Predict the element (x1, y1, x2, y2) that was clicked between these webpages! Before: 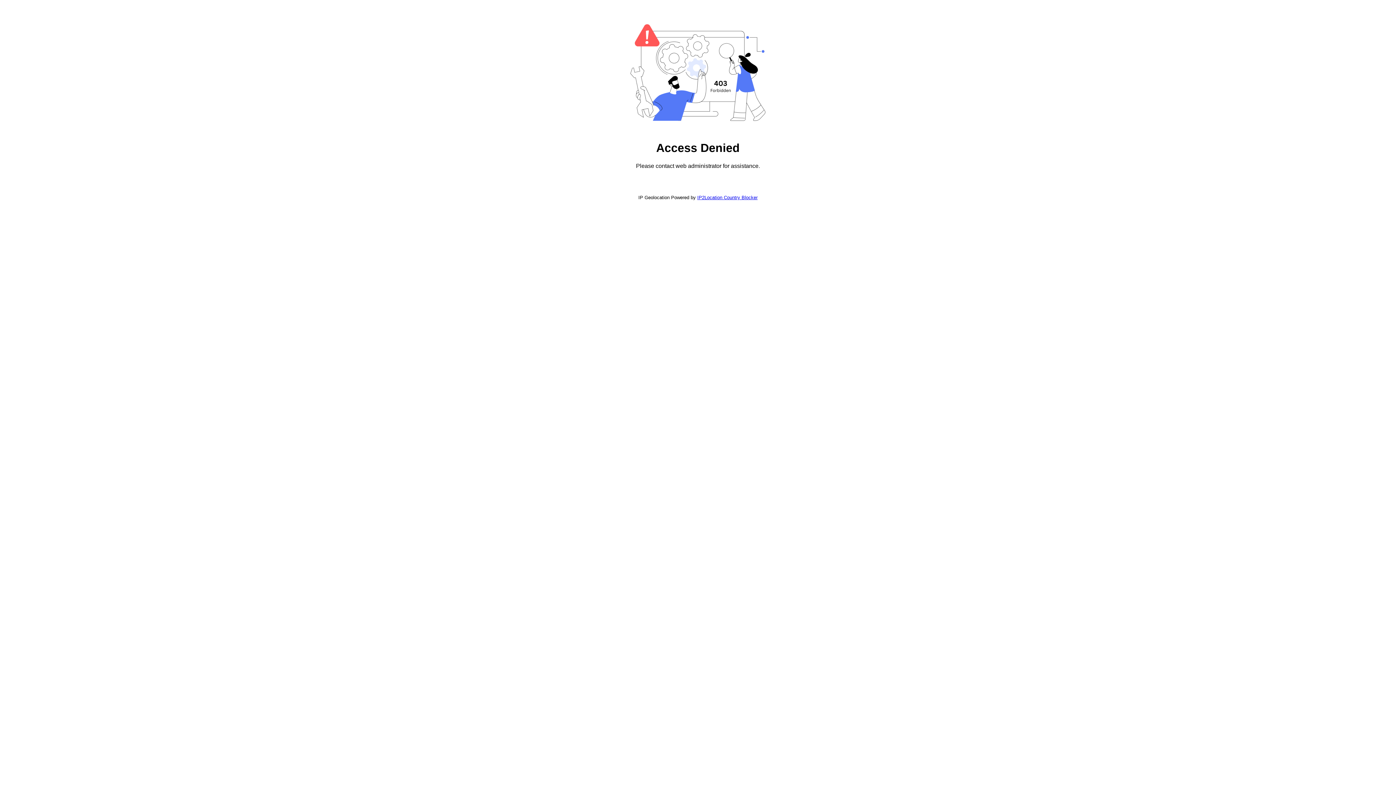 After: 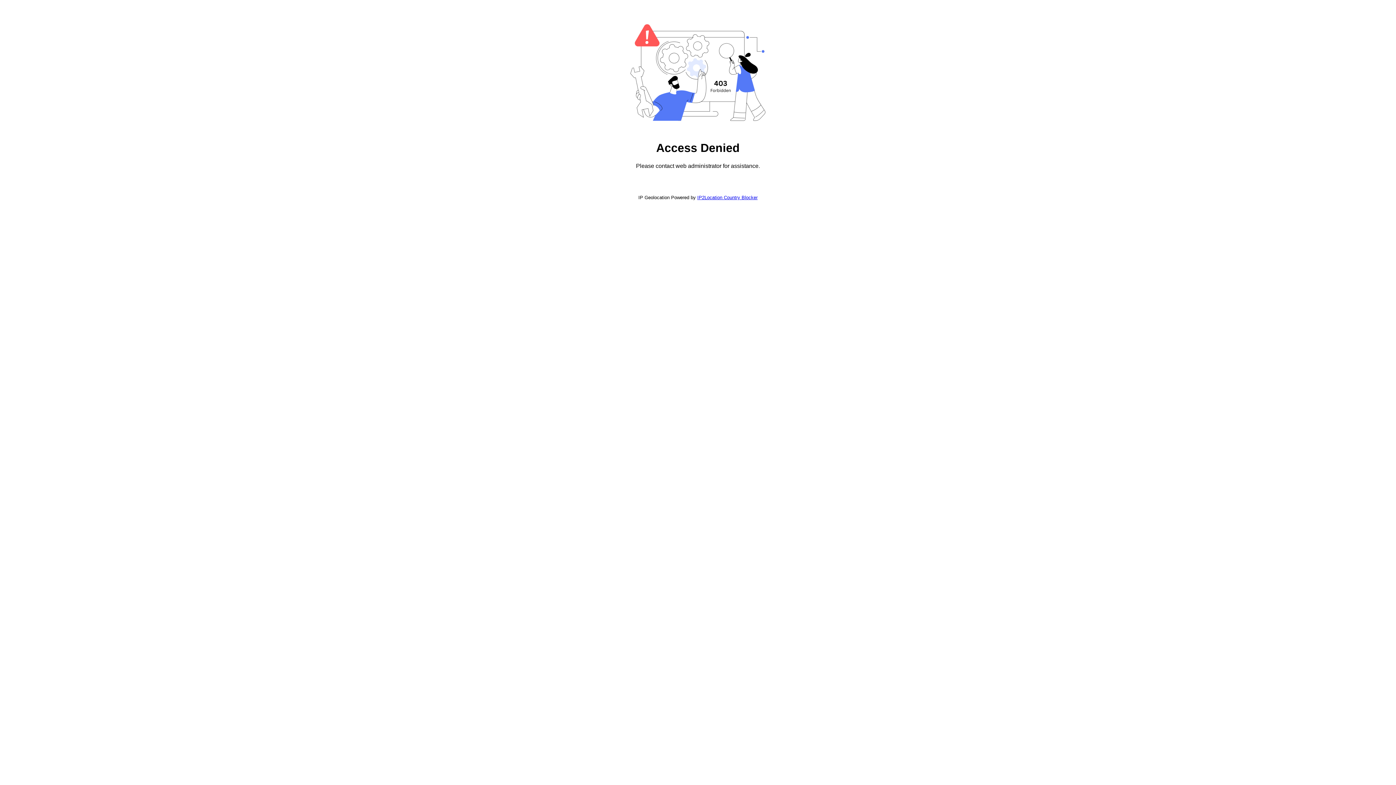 Action: label: IP2Location Country Blocker bbox: (697, 194, 757, 200)